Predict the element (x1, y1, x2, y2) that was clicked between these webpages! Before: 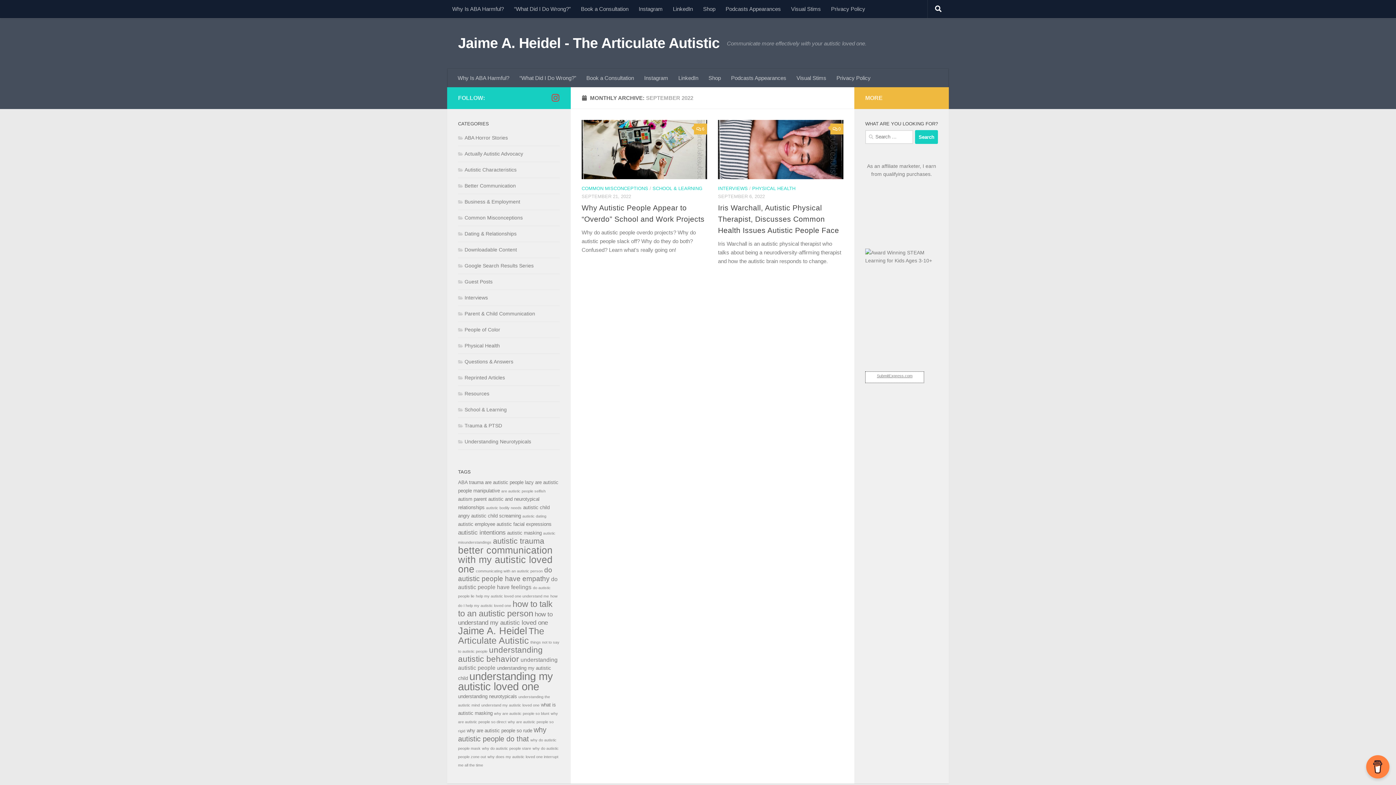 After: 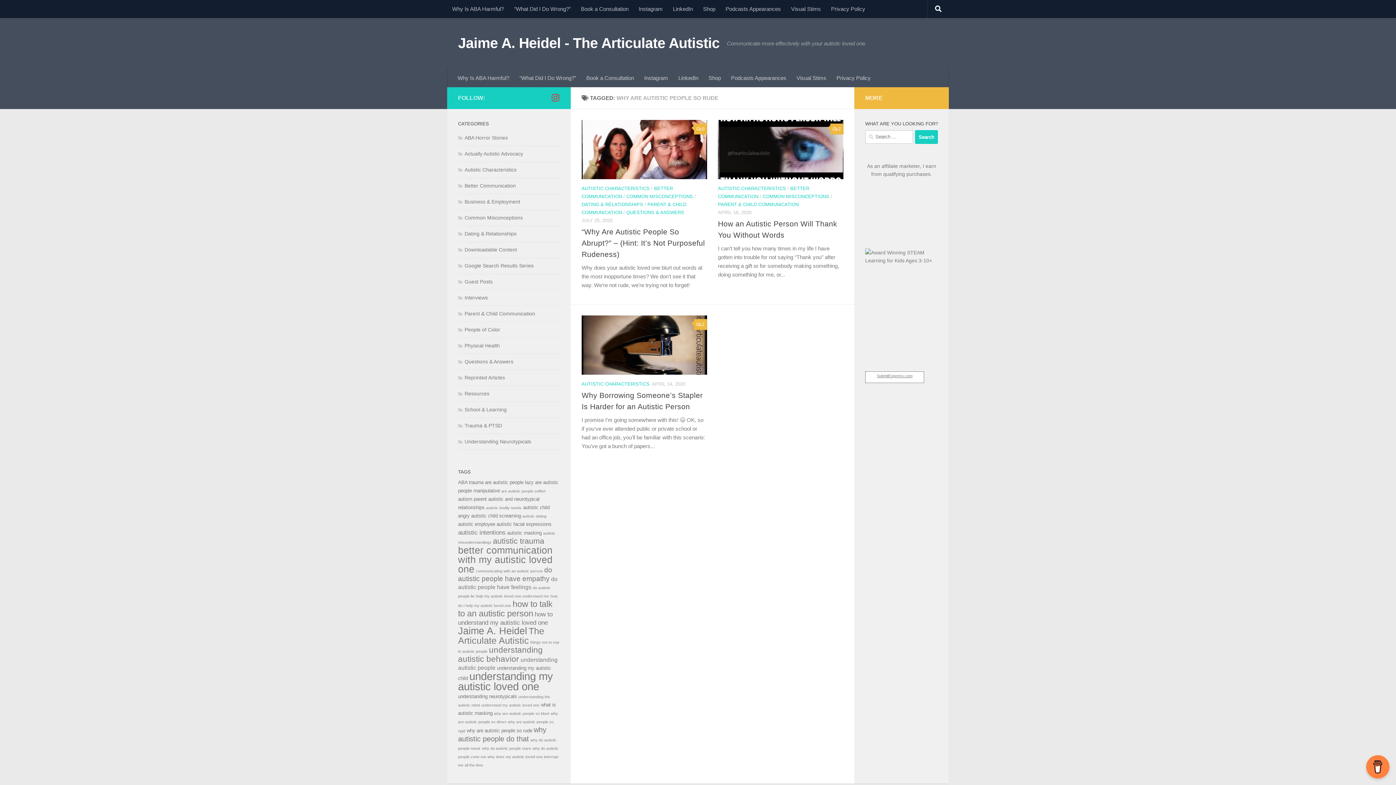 Action: bbox: (466, 728, 532, 733) label: why are autistic people so rude (3 items)